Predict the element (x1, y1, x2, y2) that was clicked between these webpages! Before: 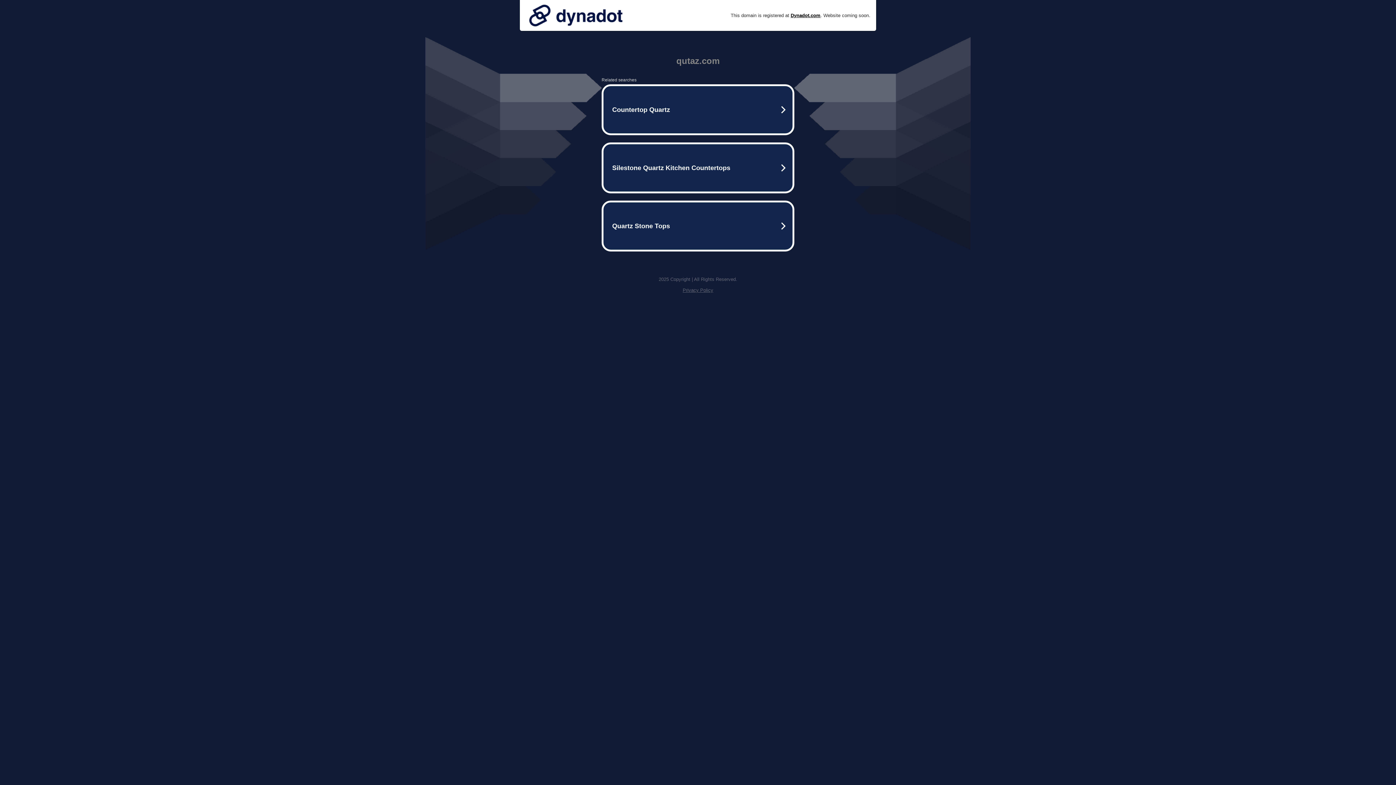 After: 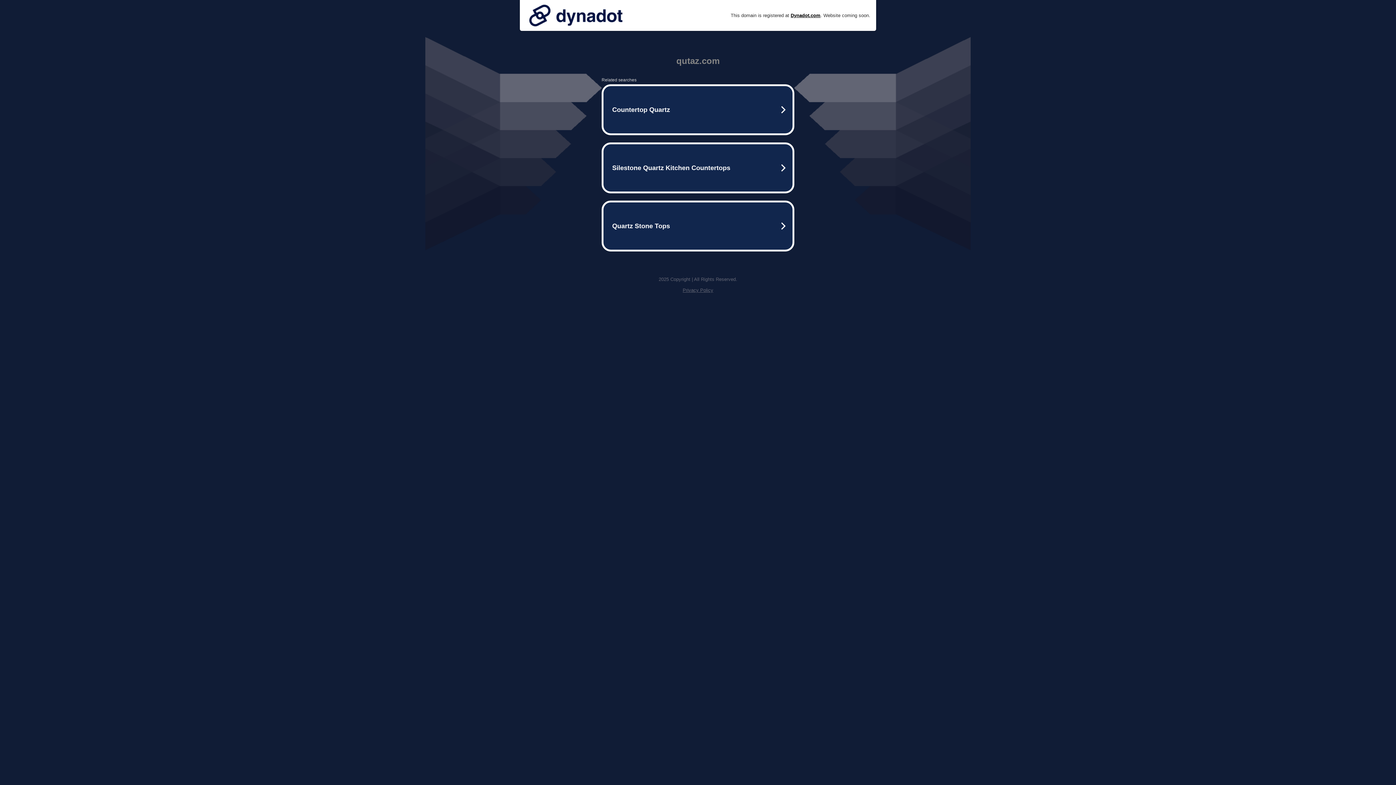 Action: bbox: (525, 0, 626, 30)